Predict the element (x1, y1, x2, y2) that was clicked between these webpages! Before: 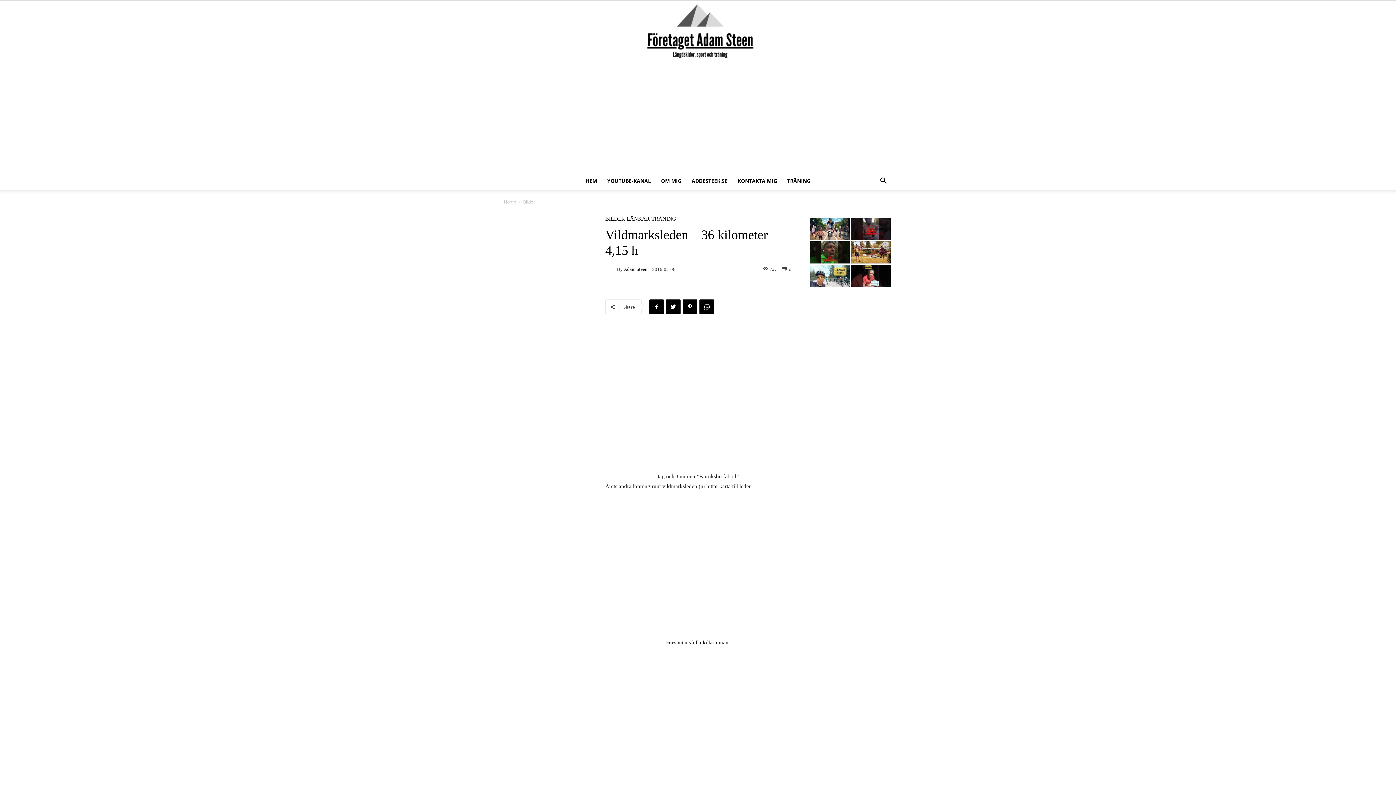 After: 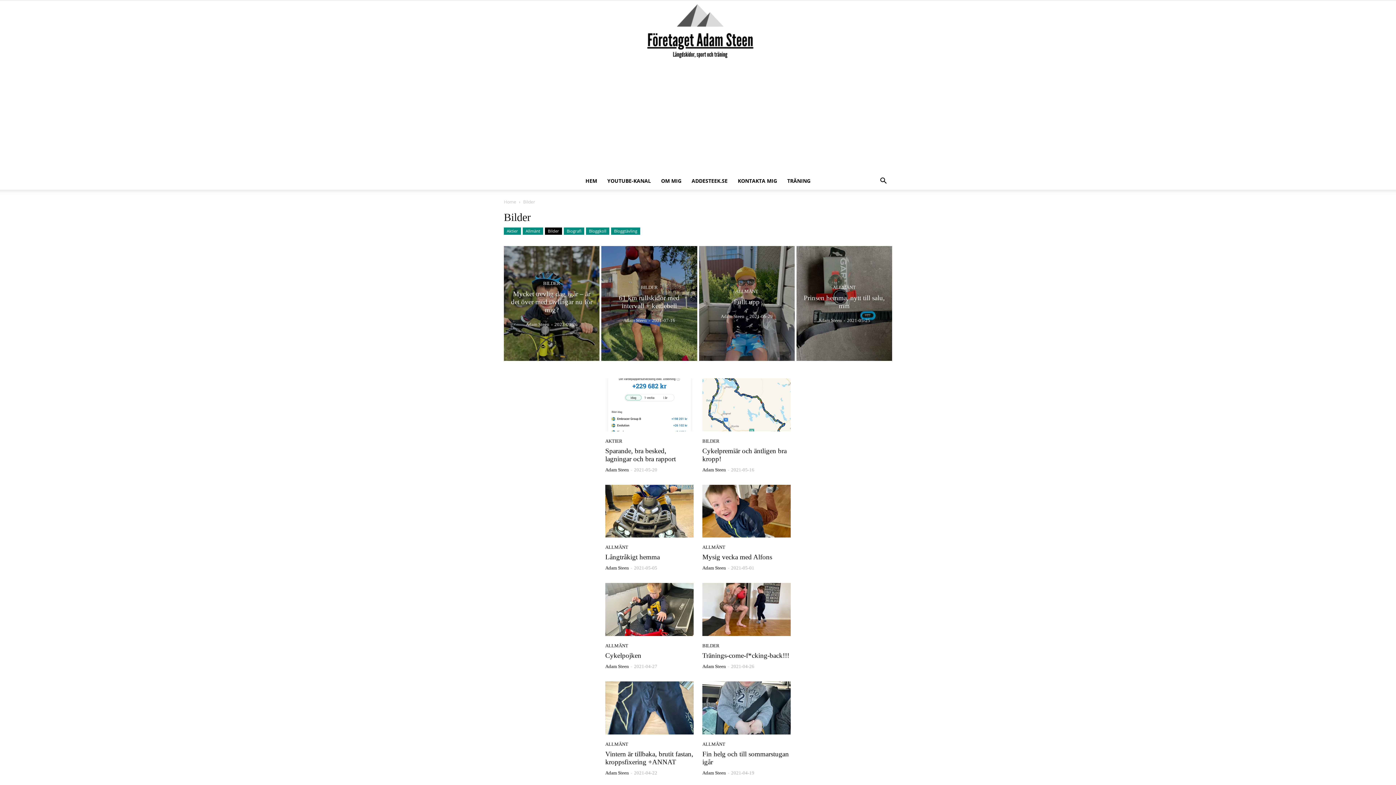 Action: bbox: (605, 216, 625, 221) label: BILDER